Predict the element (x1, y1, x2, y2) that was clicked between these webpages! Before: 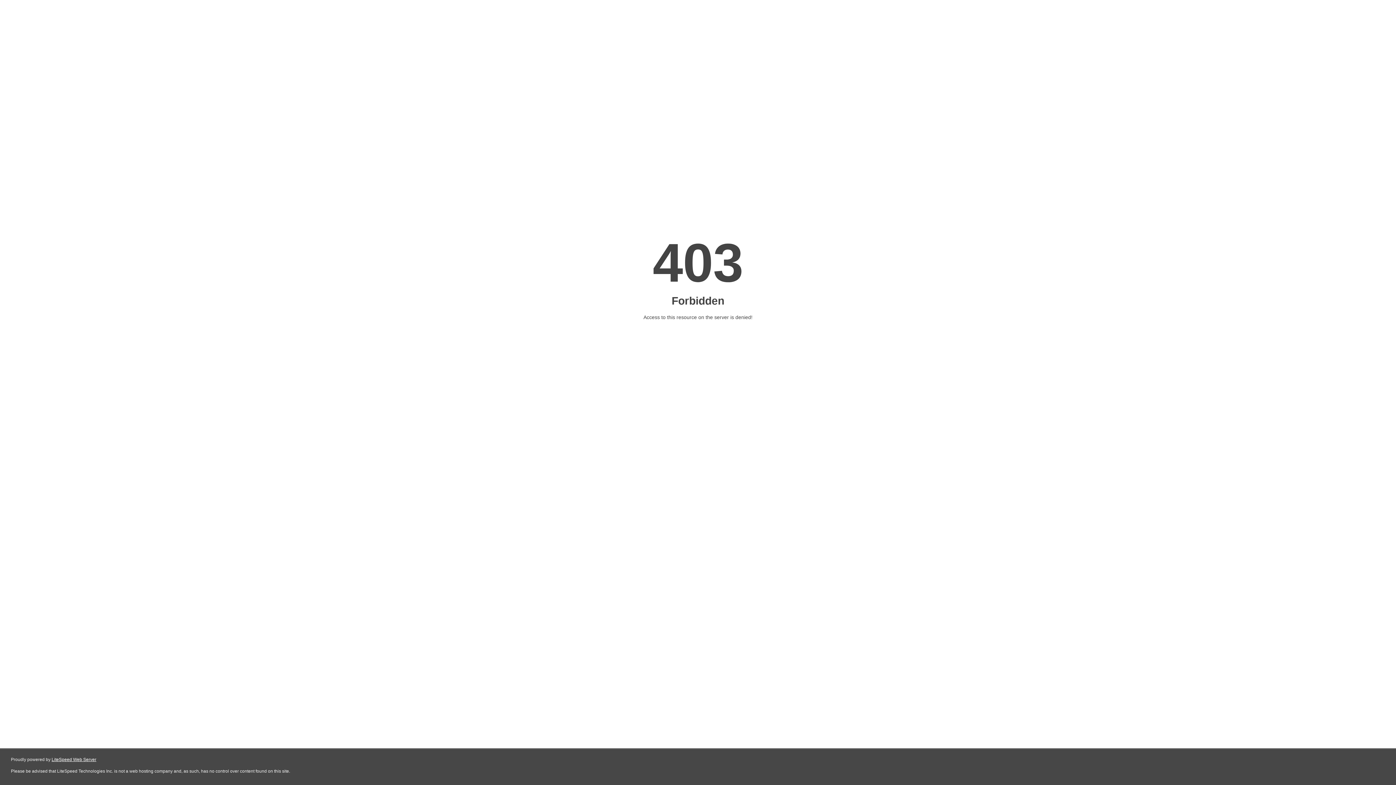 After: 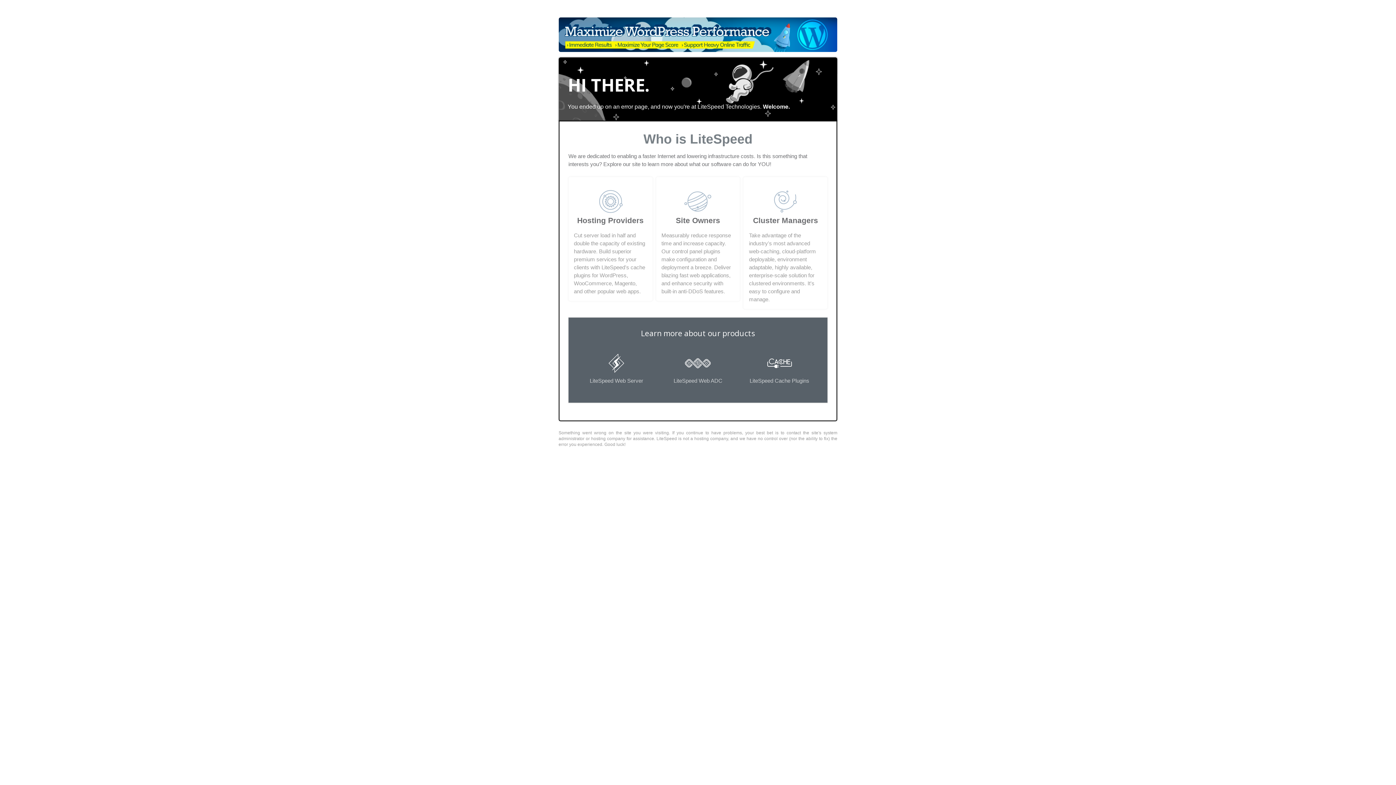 Action: label: LiteSpeed Web Server bbox: (51, 757, 96, 762)